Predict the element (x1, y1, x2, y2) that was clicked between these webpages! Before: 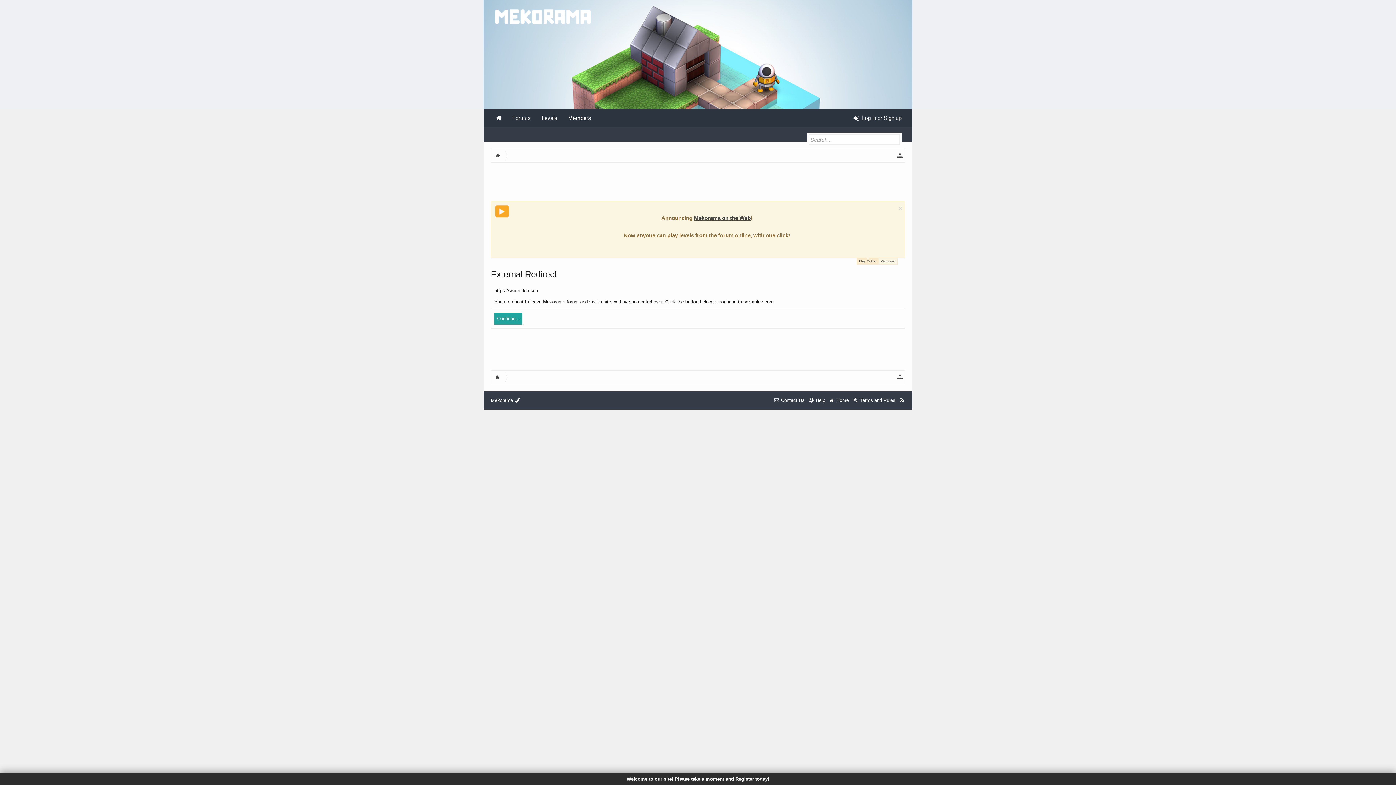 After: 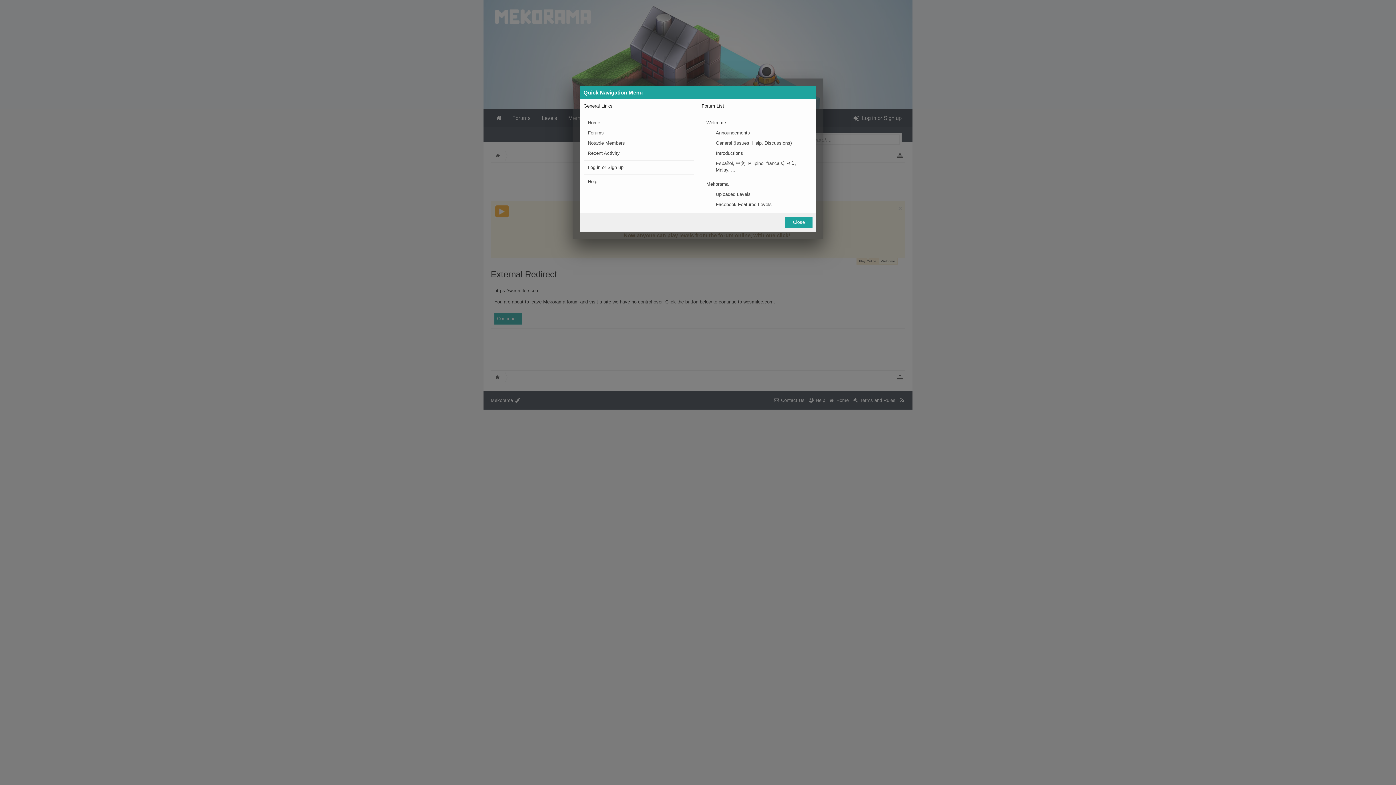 Action: bbox: (897, 149, 903, 162)